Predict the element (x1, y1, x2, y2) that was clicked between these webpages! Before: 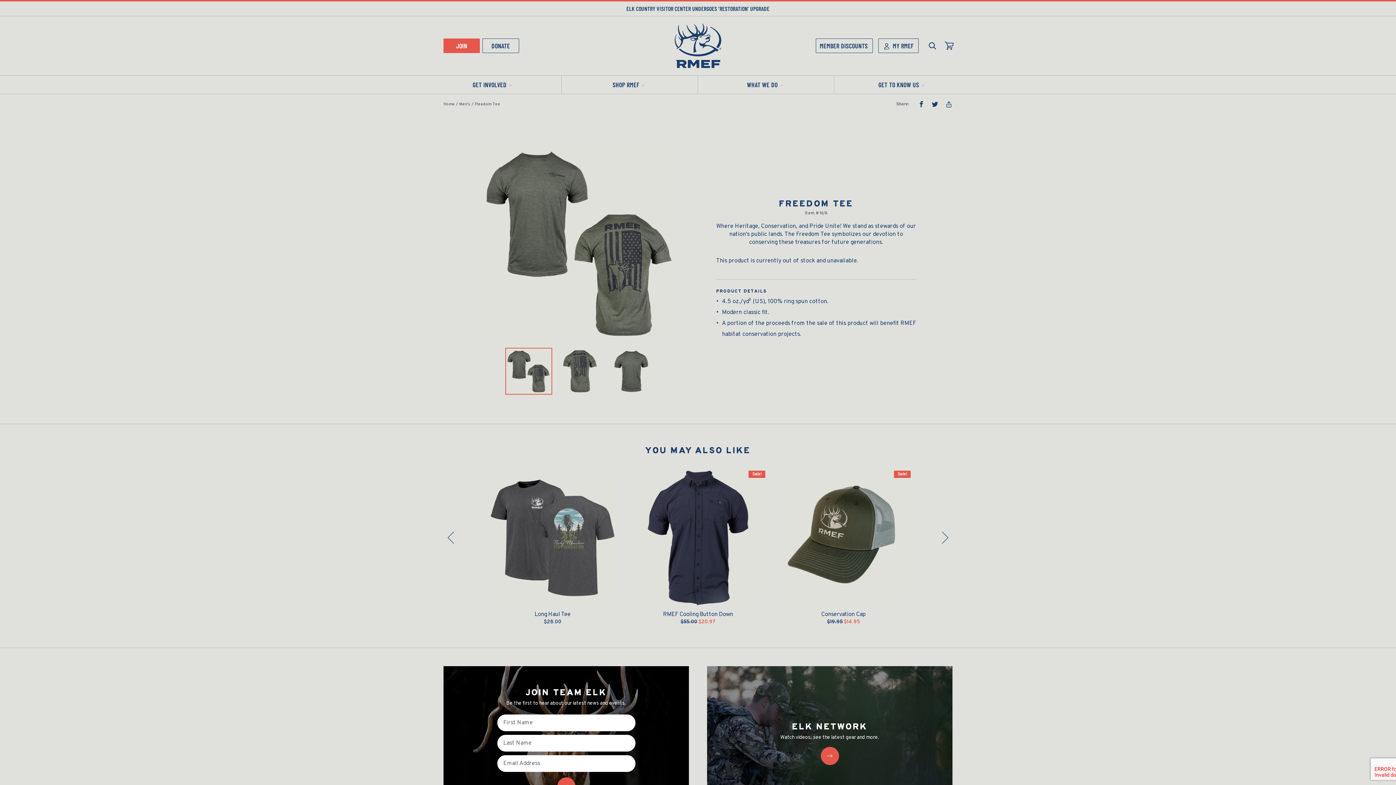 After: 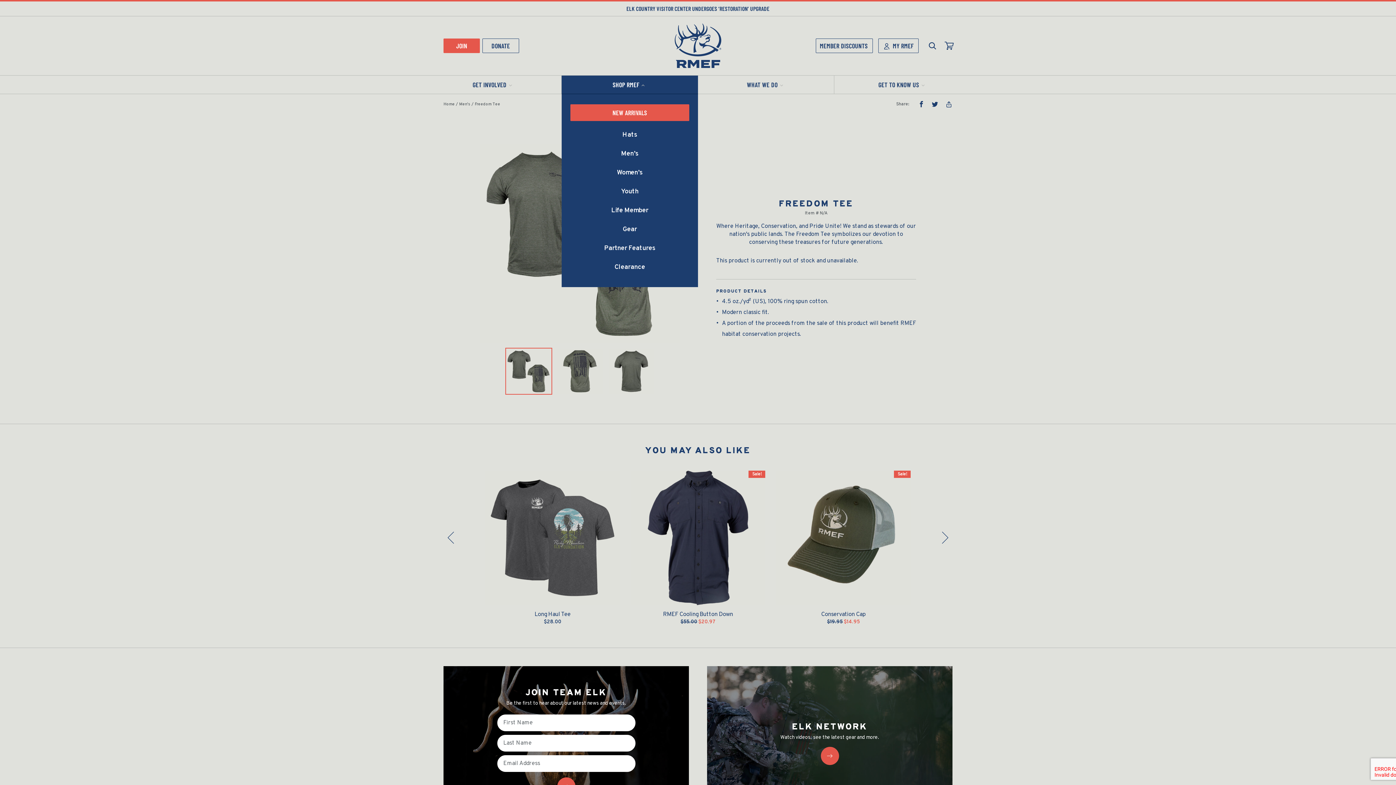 Action: label: SHOP RMEF bbox: (561, 75, 698, 93)